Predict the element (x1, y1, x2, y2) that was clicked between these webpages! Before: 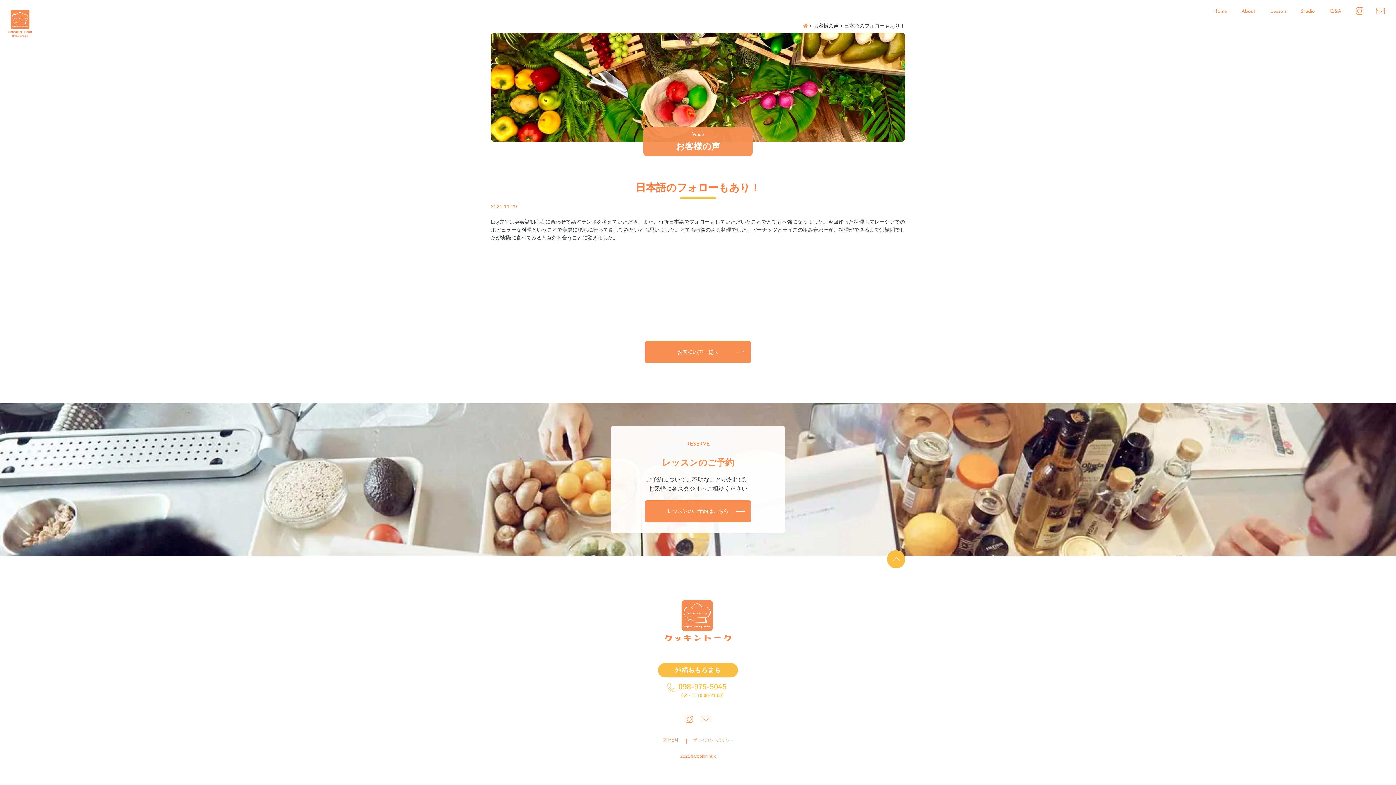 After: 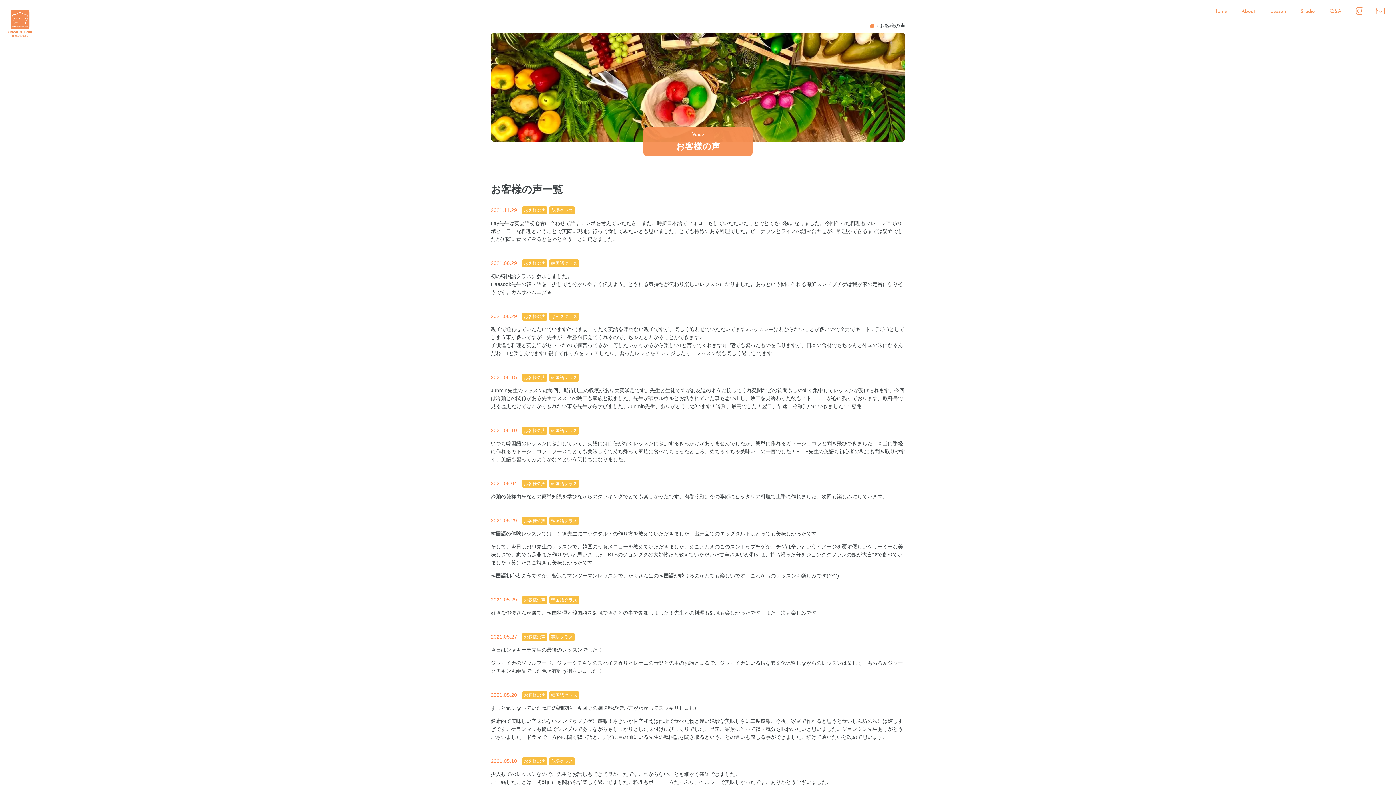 Action: bbox: (645, 341, 750, 363) label: お客様の声一覧へ